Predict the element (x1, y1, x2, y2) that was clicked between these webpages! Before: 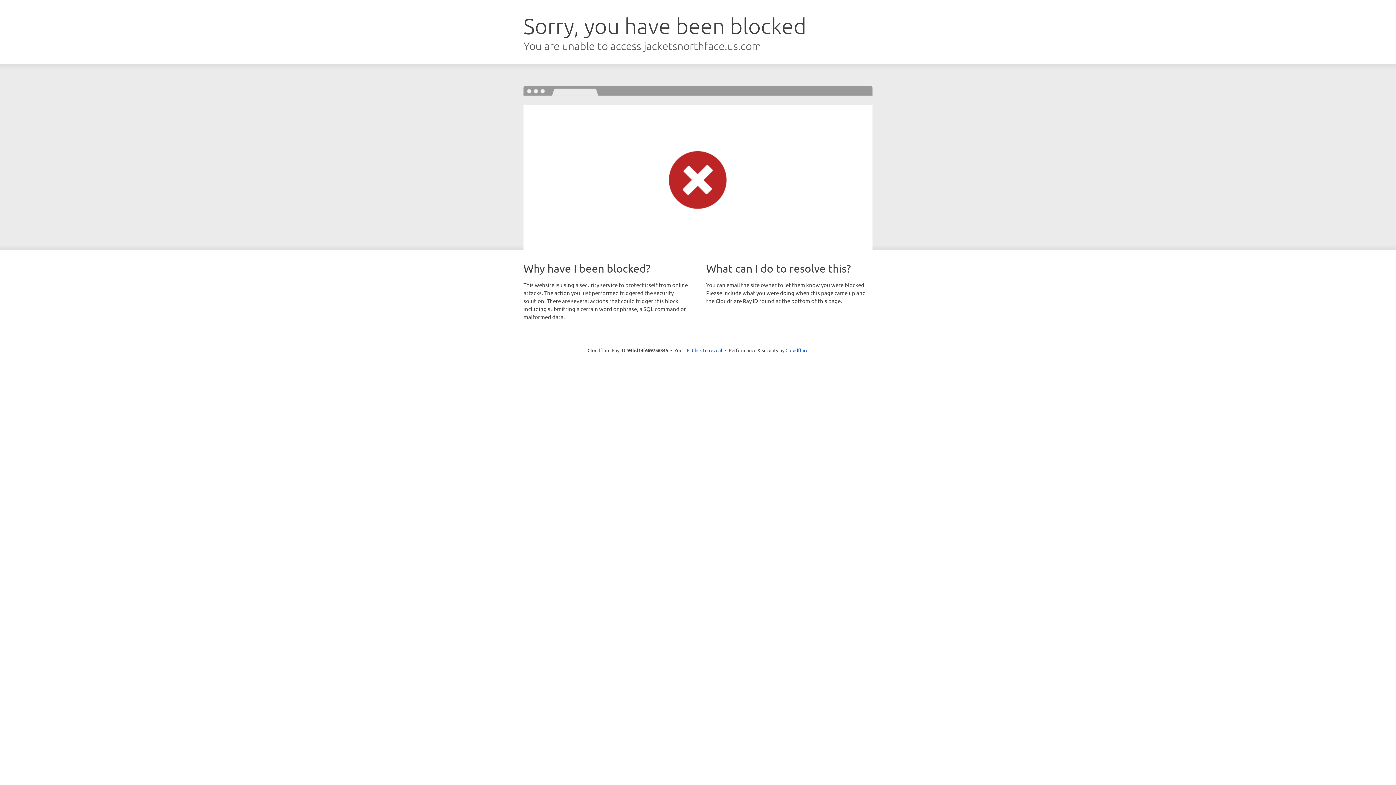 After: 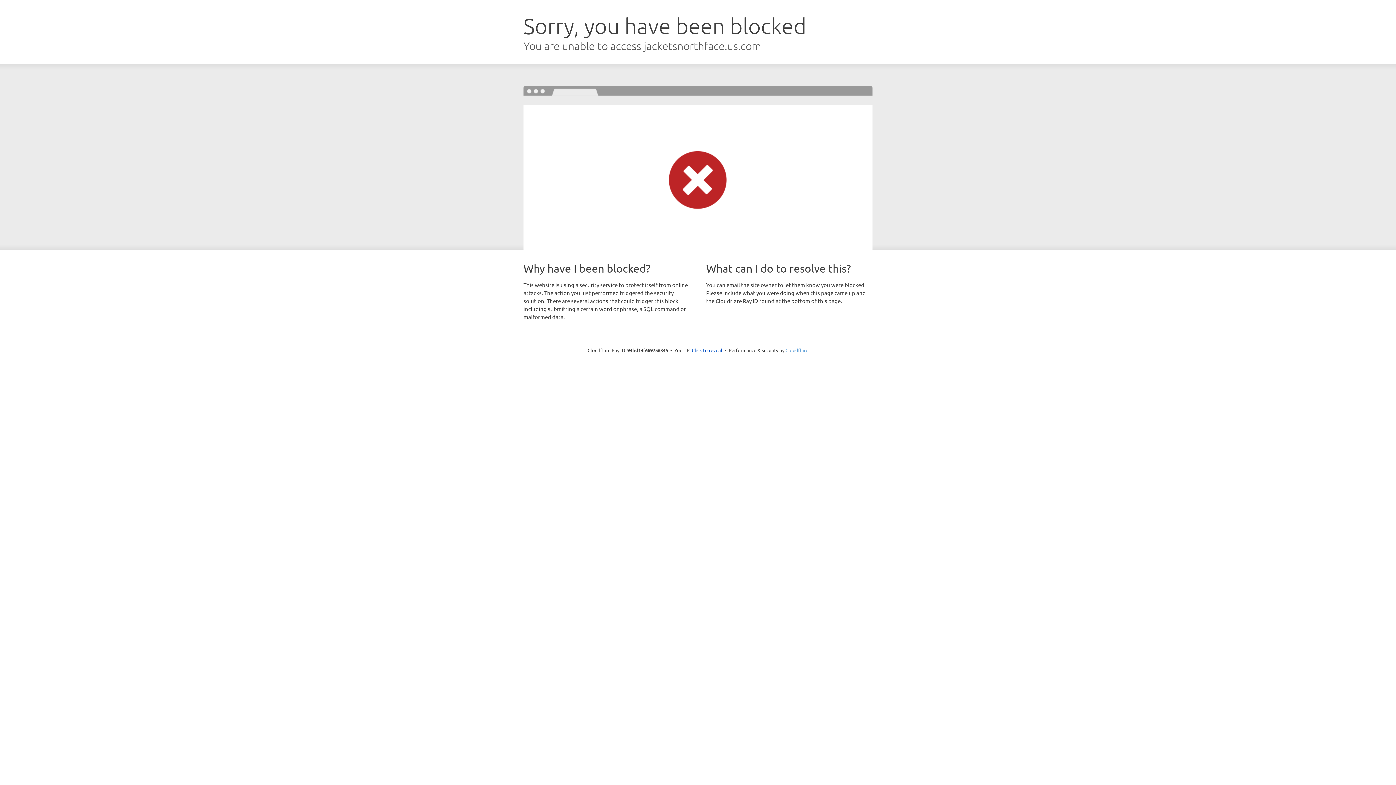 Action: bbox: (785, 347, 808, 353) label: Cloudflare